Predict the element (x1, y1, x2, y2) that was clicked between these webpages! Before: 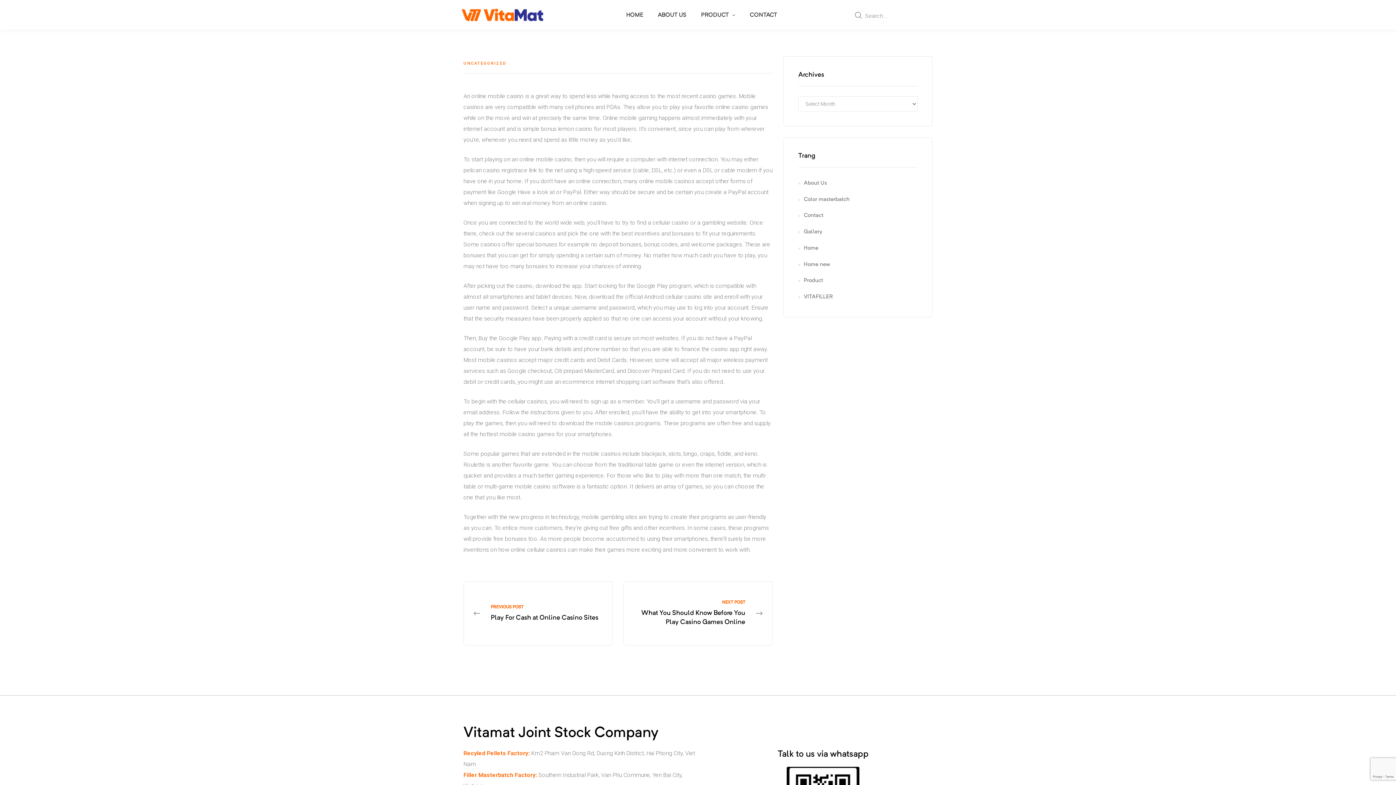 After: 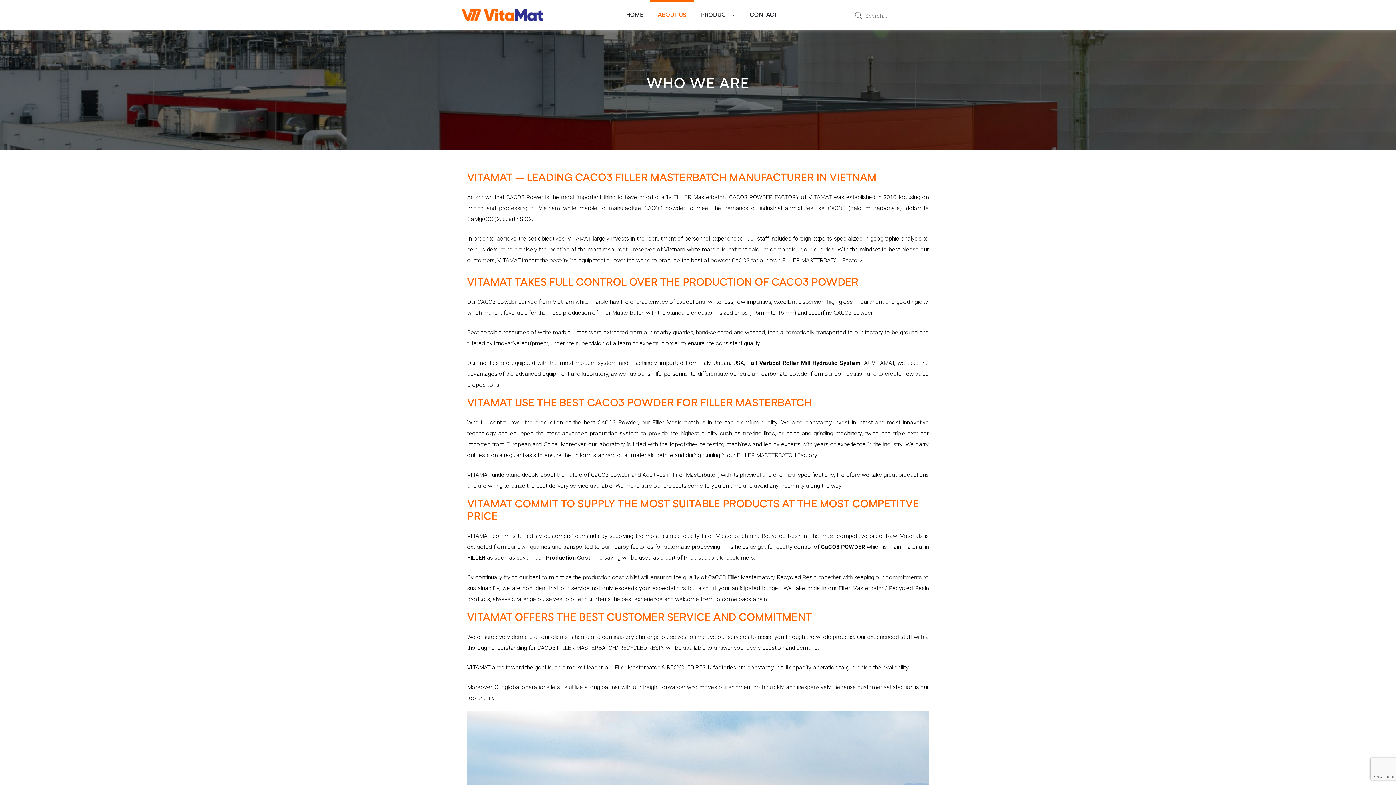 Action: label: ABOUT US bbox: (650, 0, 693, 29)